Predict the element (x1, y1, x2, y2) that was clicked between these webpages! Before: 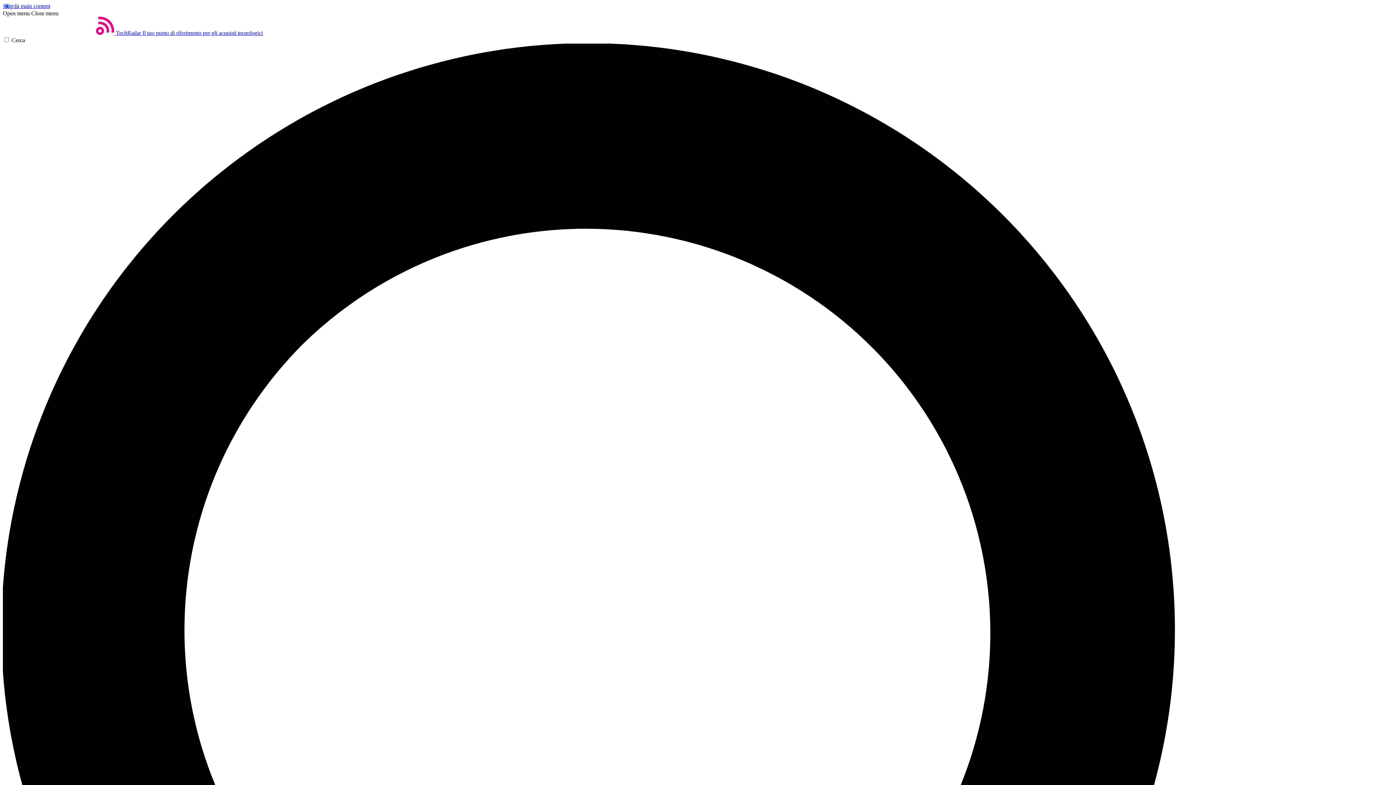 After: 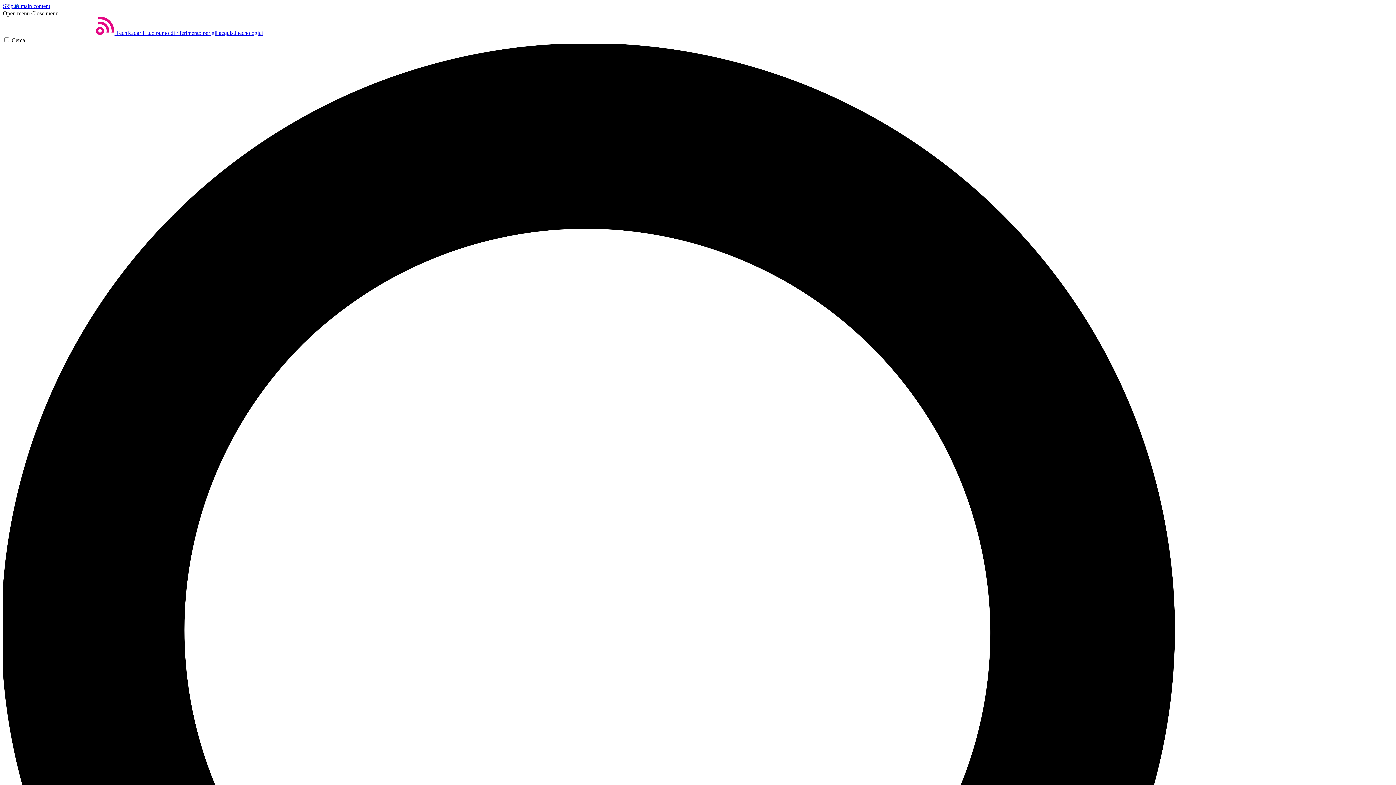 Action: label: Open menu bbox: (2, 10, 29, 16)